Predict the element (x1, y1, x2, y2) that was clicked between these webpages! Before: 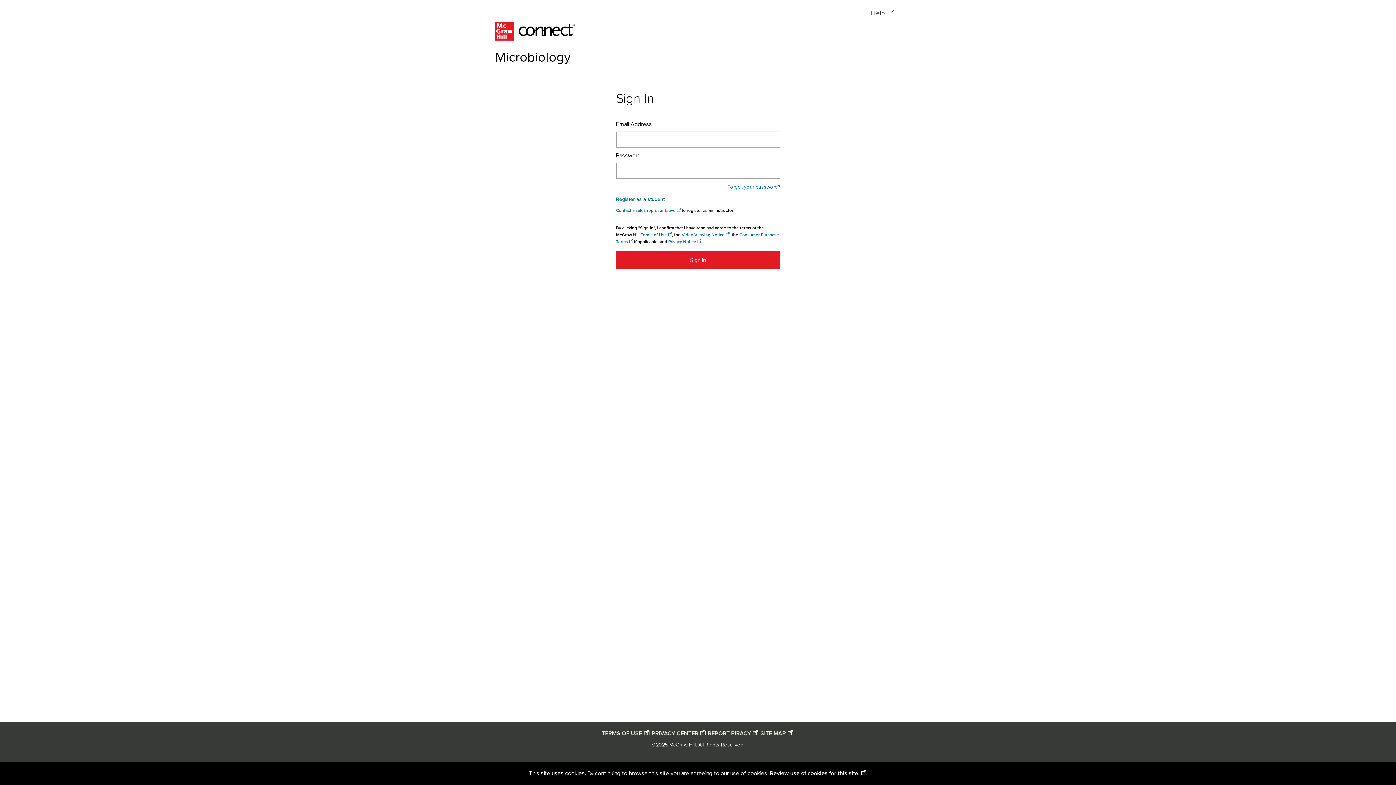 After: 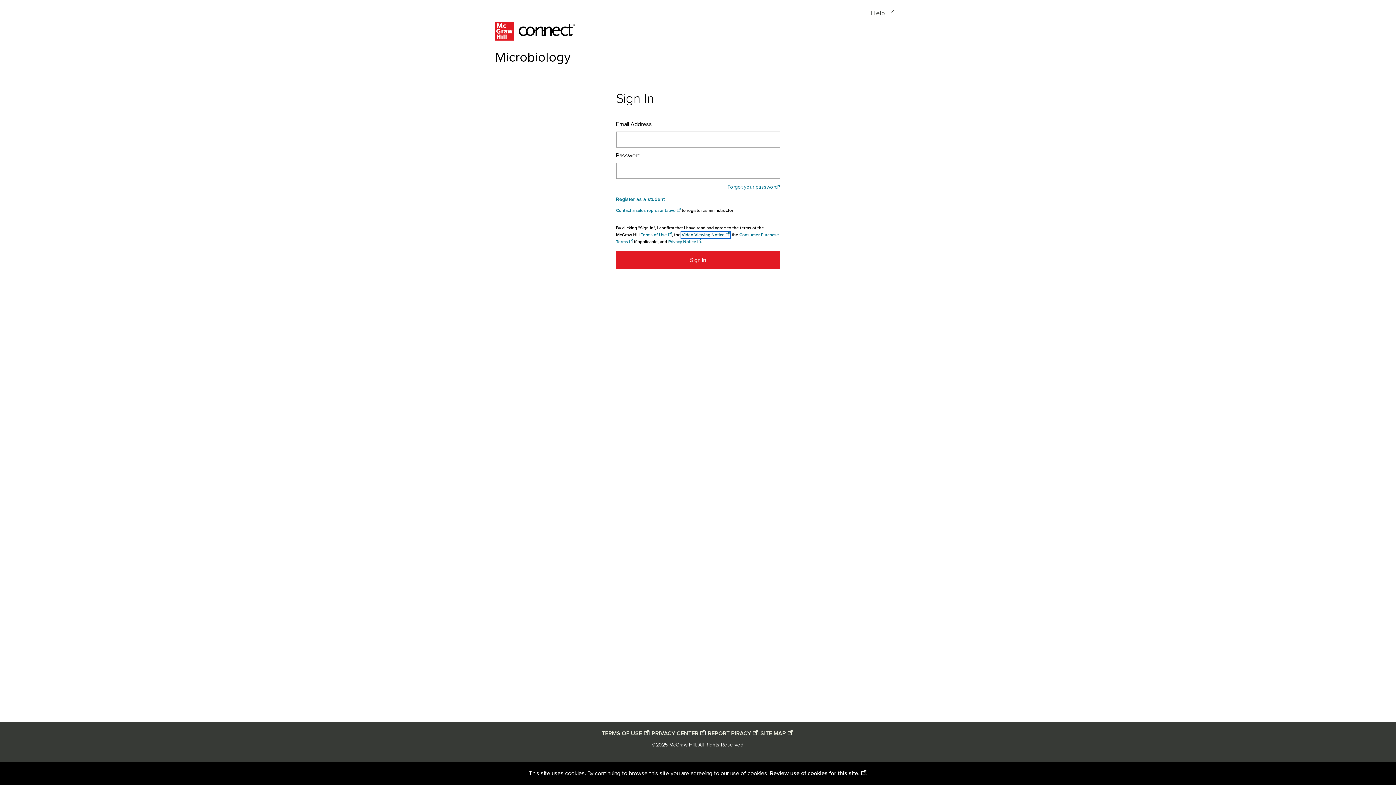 Action: label: Video viewing notice opens in a new window bbox: (681, 232, 729, 237)